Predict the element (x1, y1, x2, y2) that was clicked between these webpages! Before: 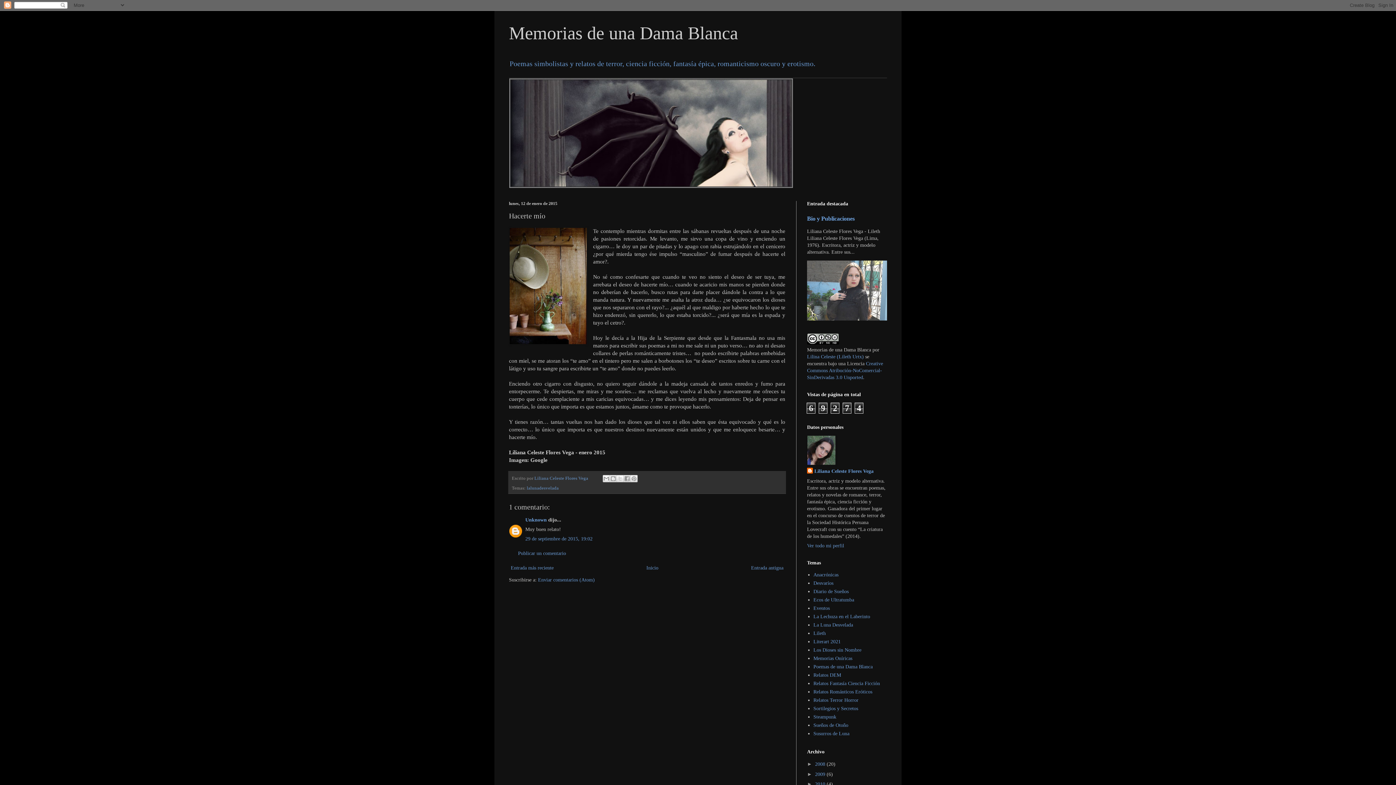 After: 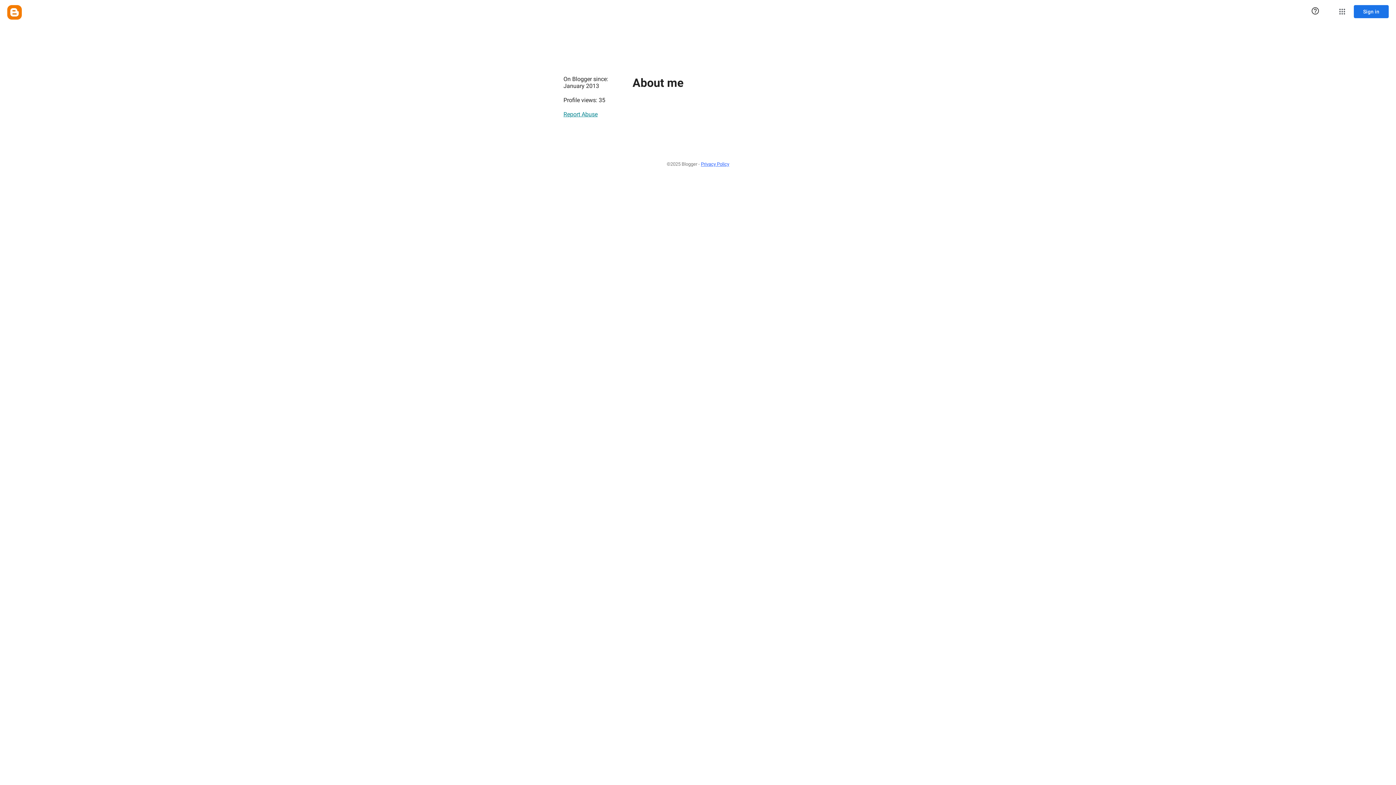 Action: bbox: (525, 517, 546, 522) label: Unknown